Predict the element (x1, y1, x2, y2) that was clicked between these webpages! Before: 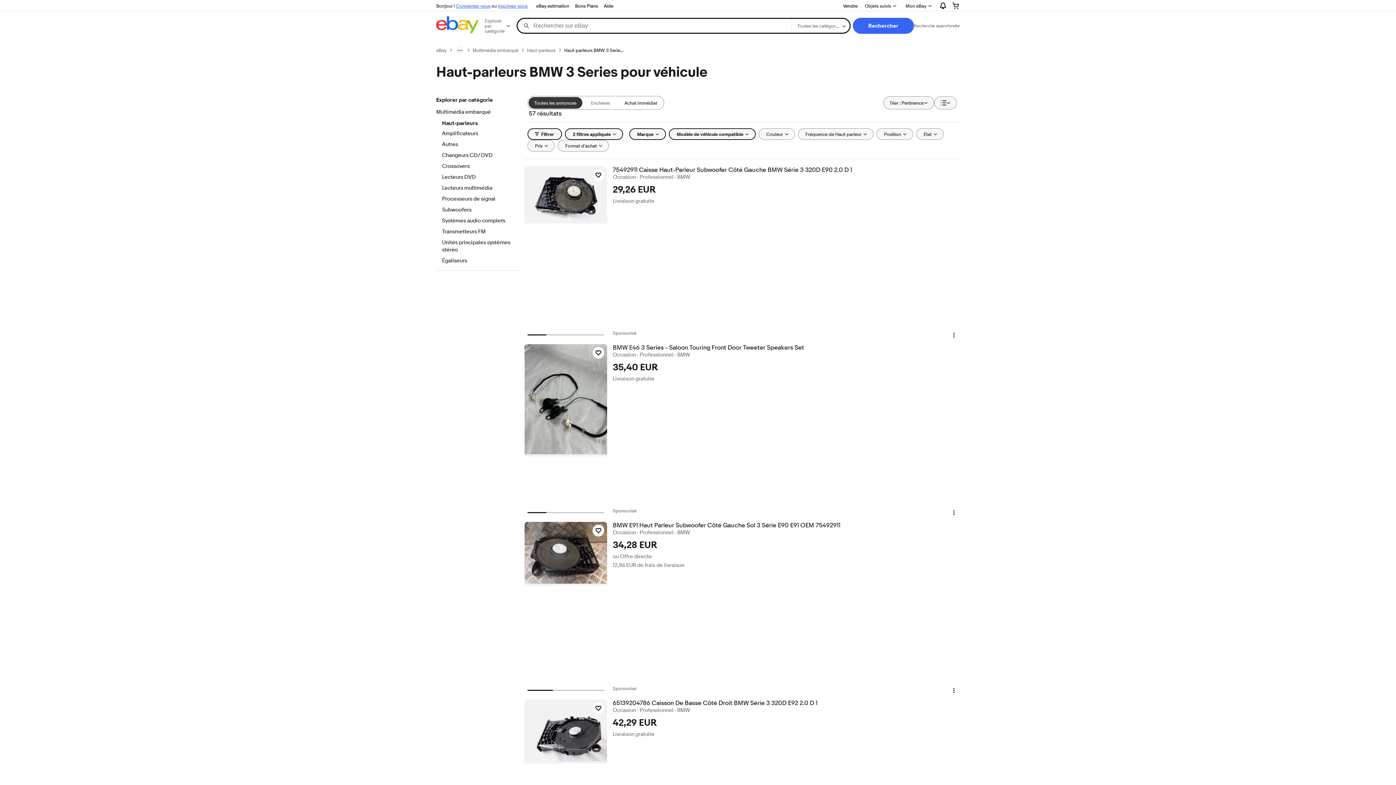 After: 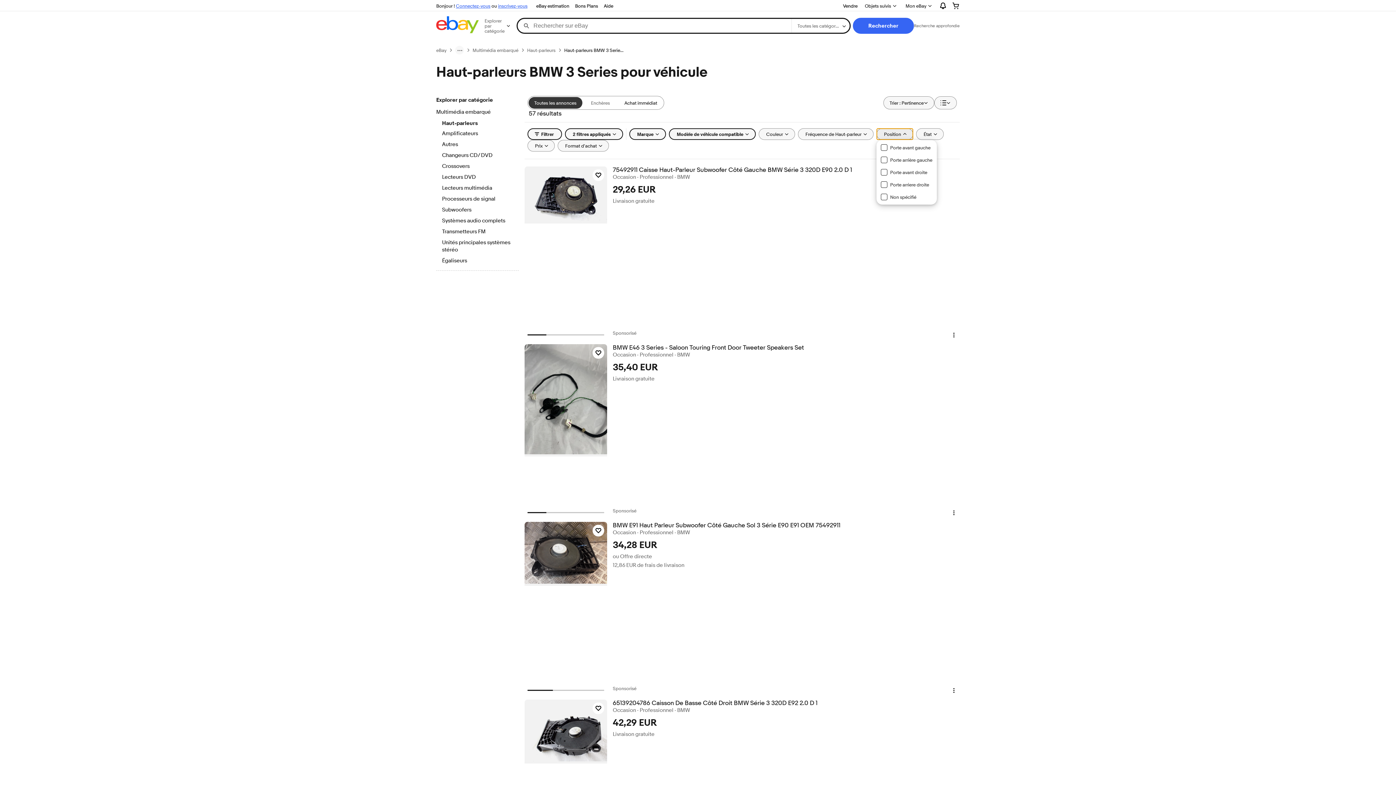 Action: bbox: (876, 128, 913, 140) label: Position